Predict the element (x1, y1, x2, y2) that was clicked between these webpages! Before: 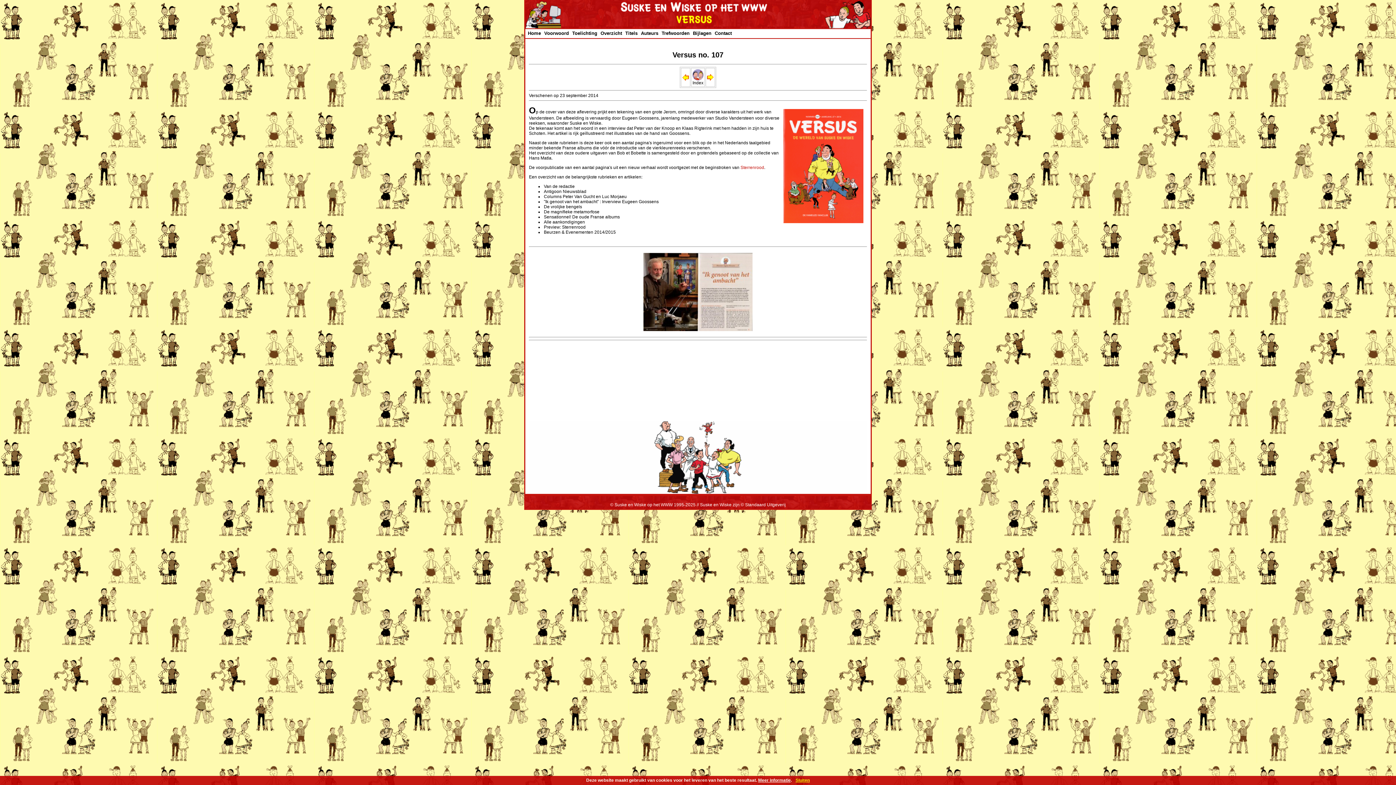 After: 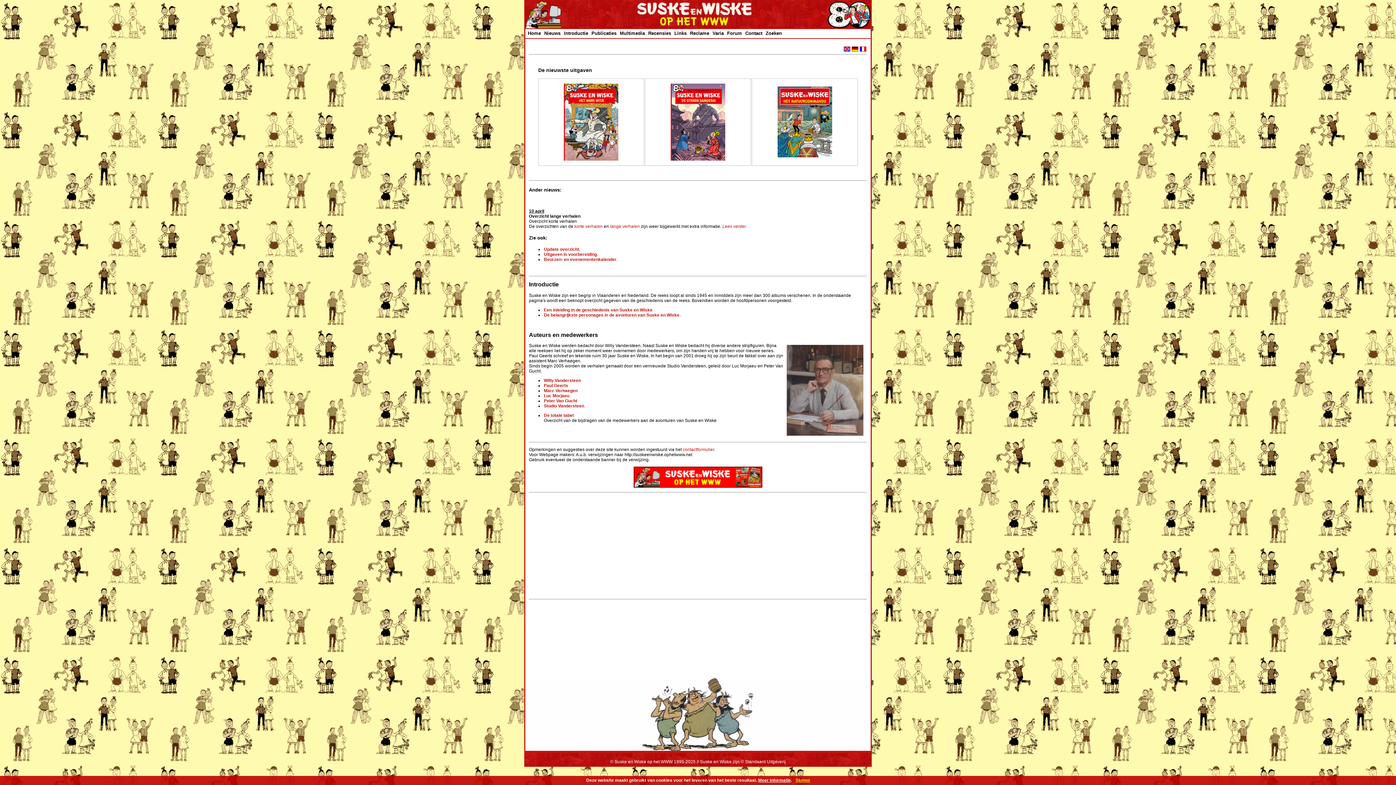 Action: label: Home bbox: (528, 30, 541, 36)